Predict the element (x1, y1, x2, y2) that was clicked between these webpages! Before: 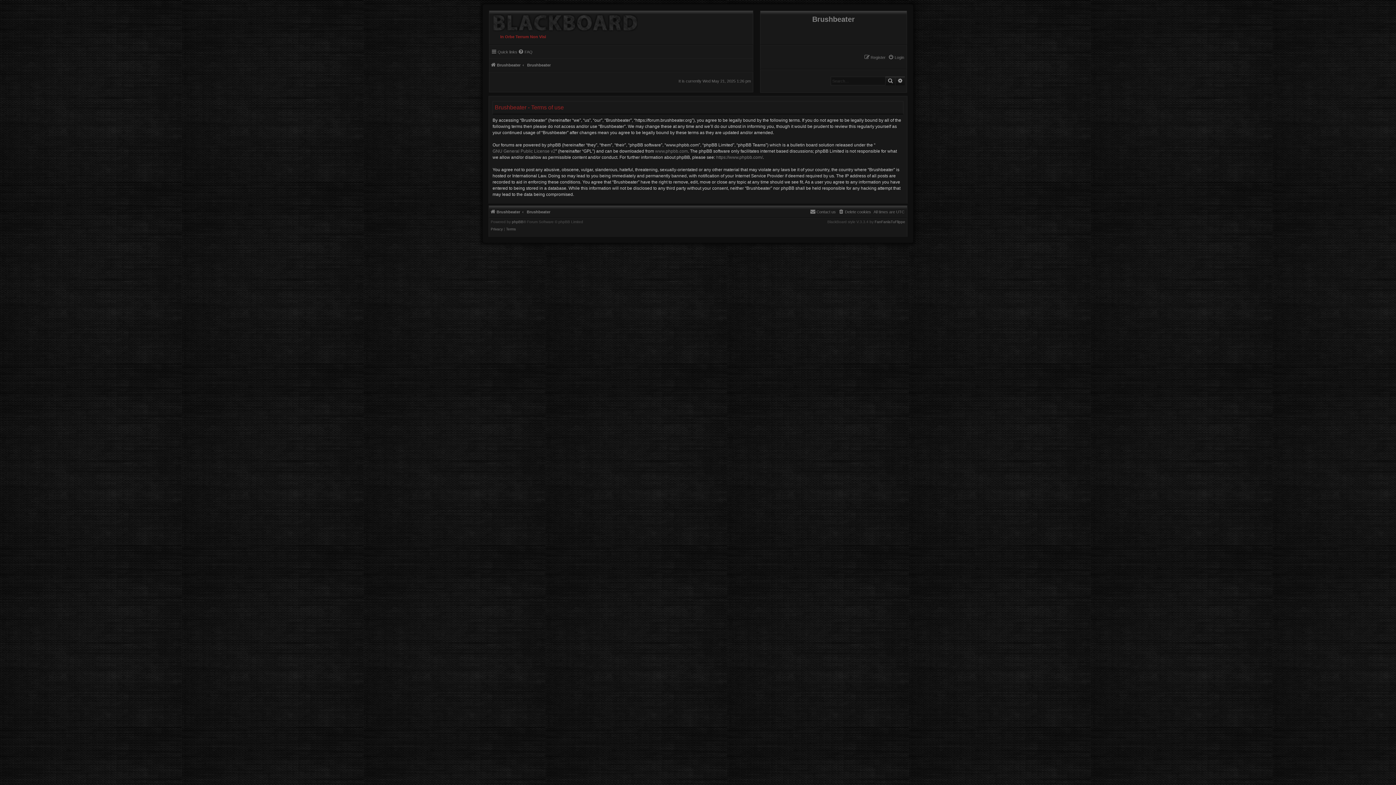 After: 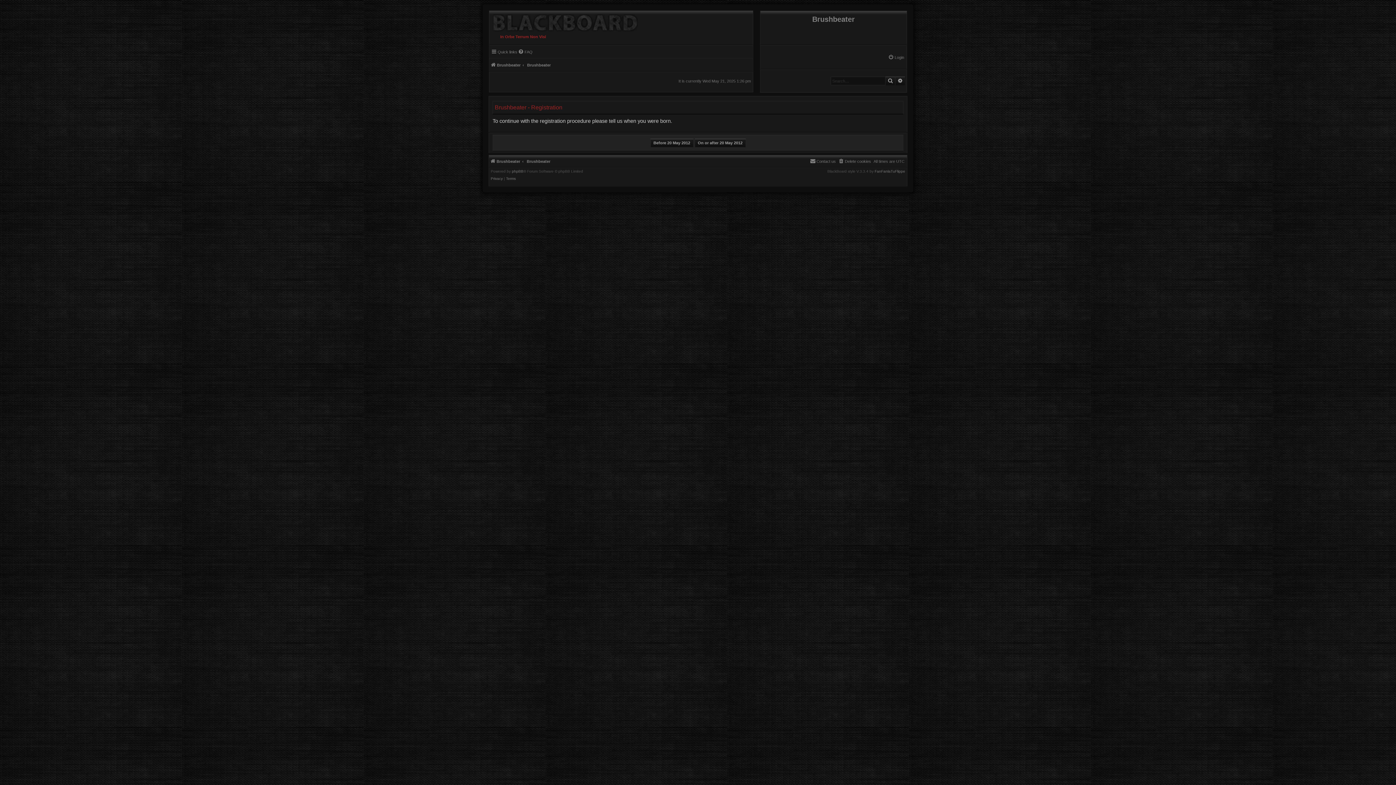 Action: label: Register bbox: (864, 53, 885, 61)